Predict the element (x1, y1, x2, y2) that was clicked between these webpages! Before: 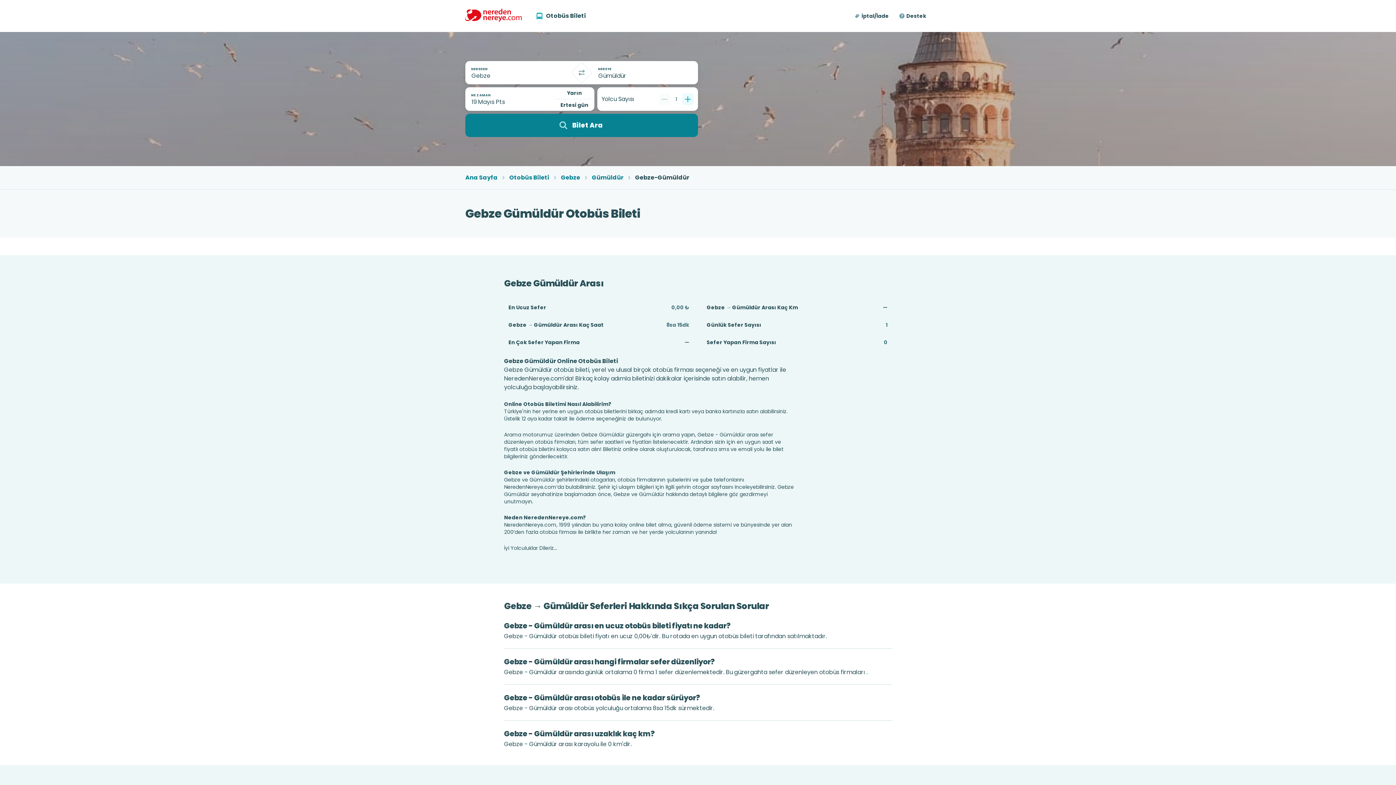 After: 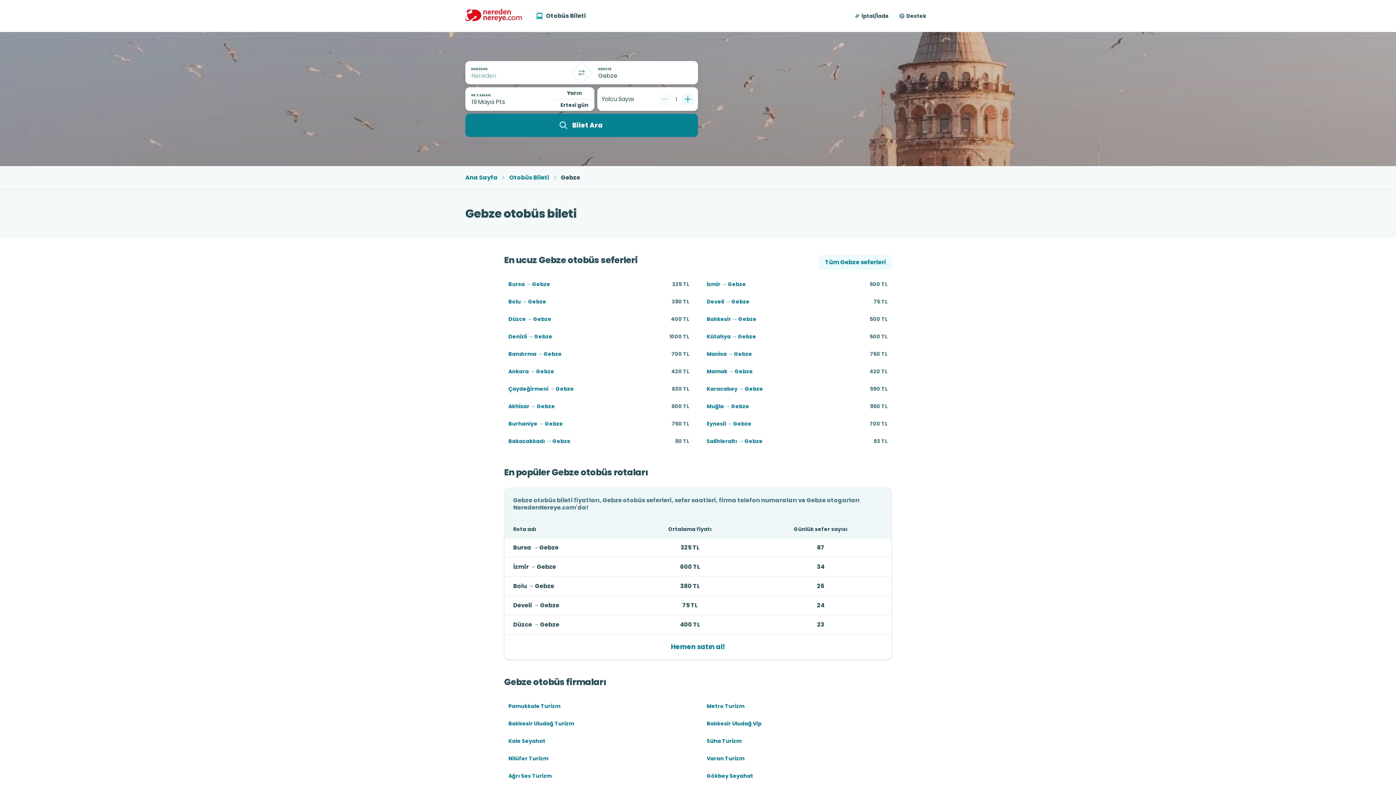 Action: bbox: (561, 174, 580, 181) label: Gebze